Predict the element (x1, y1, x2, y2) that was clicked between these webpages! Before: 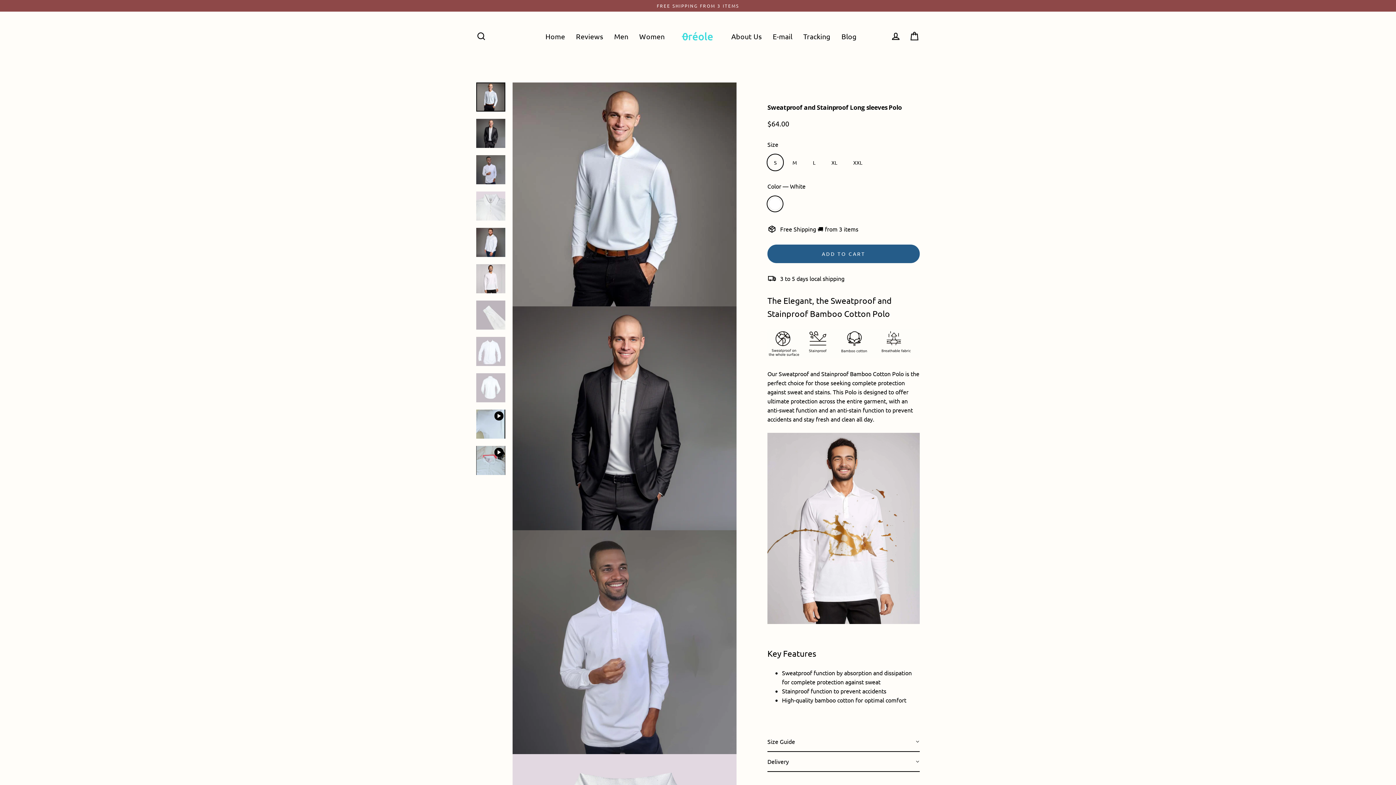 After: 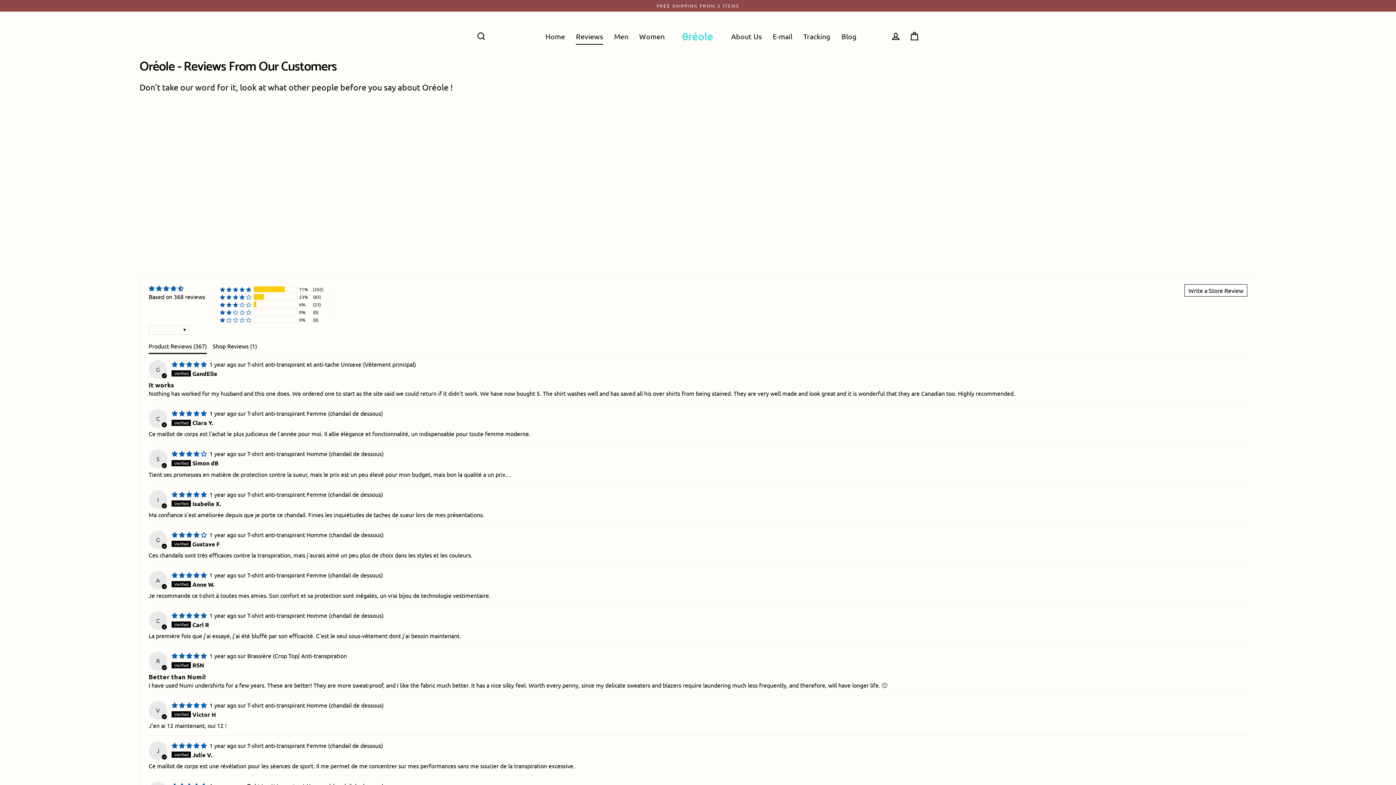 Action: label: Reviews bbox: (570, 27, 608, 44)